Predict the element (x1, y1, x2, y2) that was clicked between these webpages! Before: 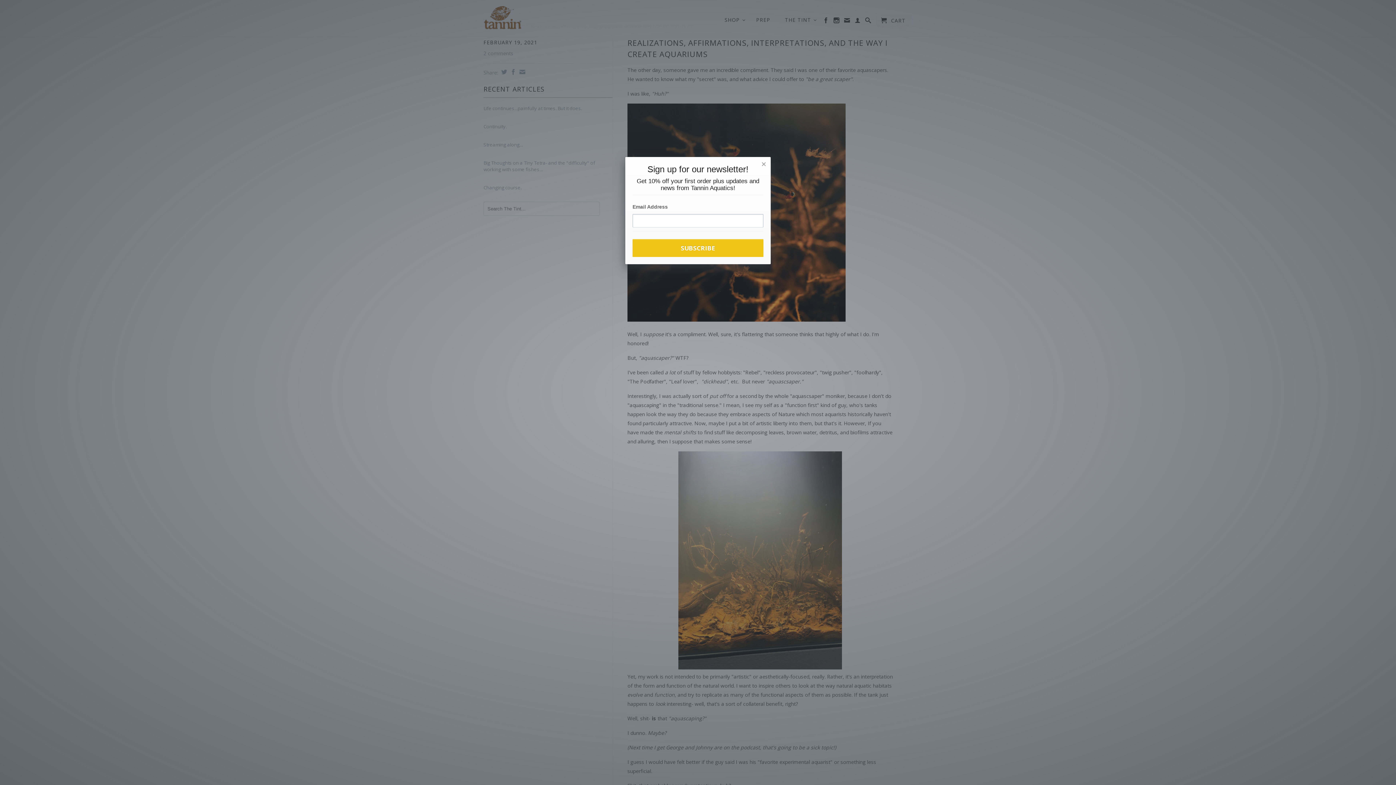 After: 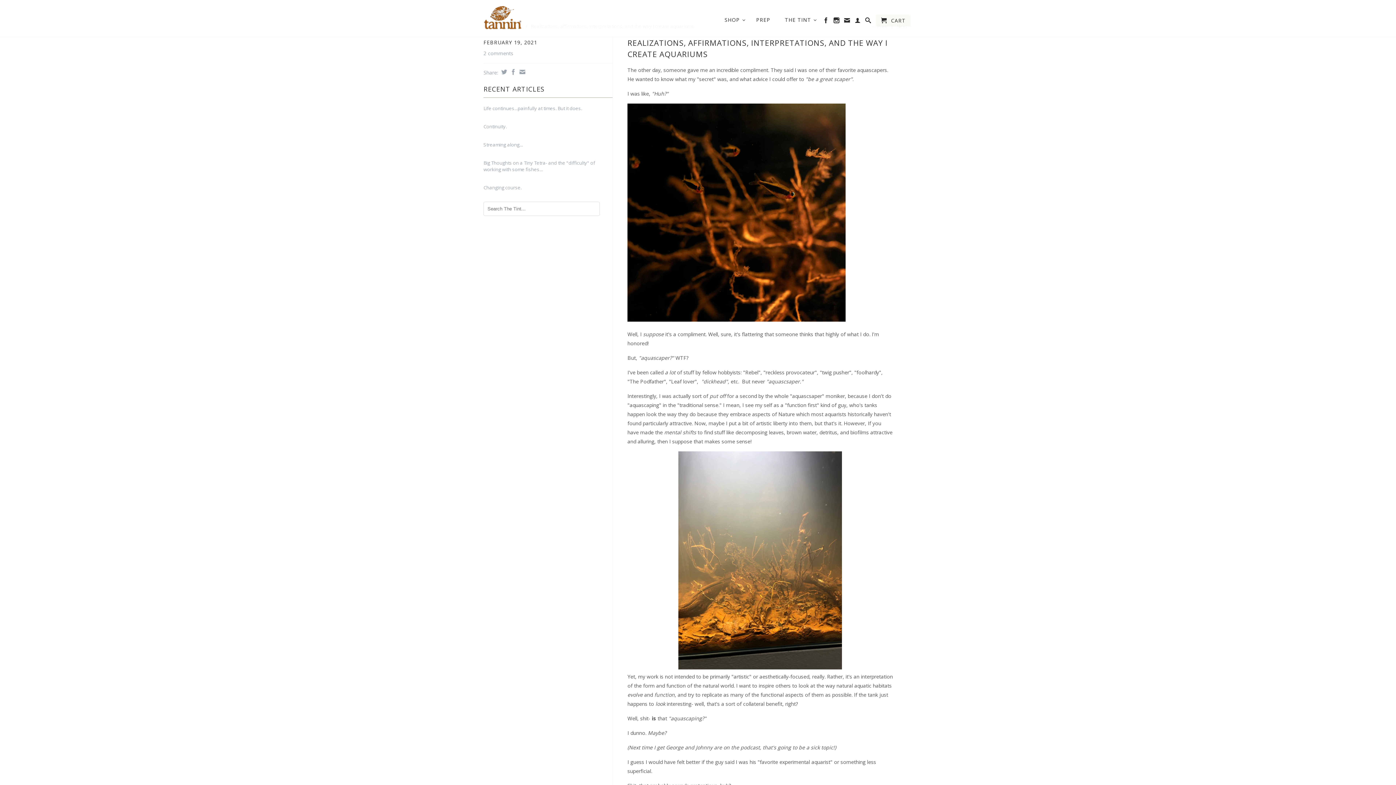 Action: label: × bbox: (761, 160, 766, 168)